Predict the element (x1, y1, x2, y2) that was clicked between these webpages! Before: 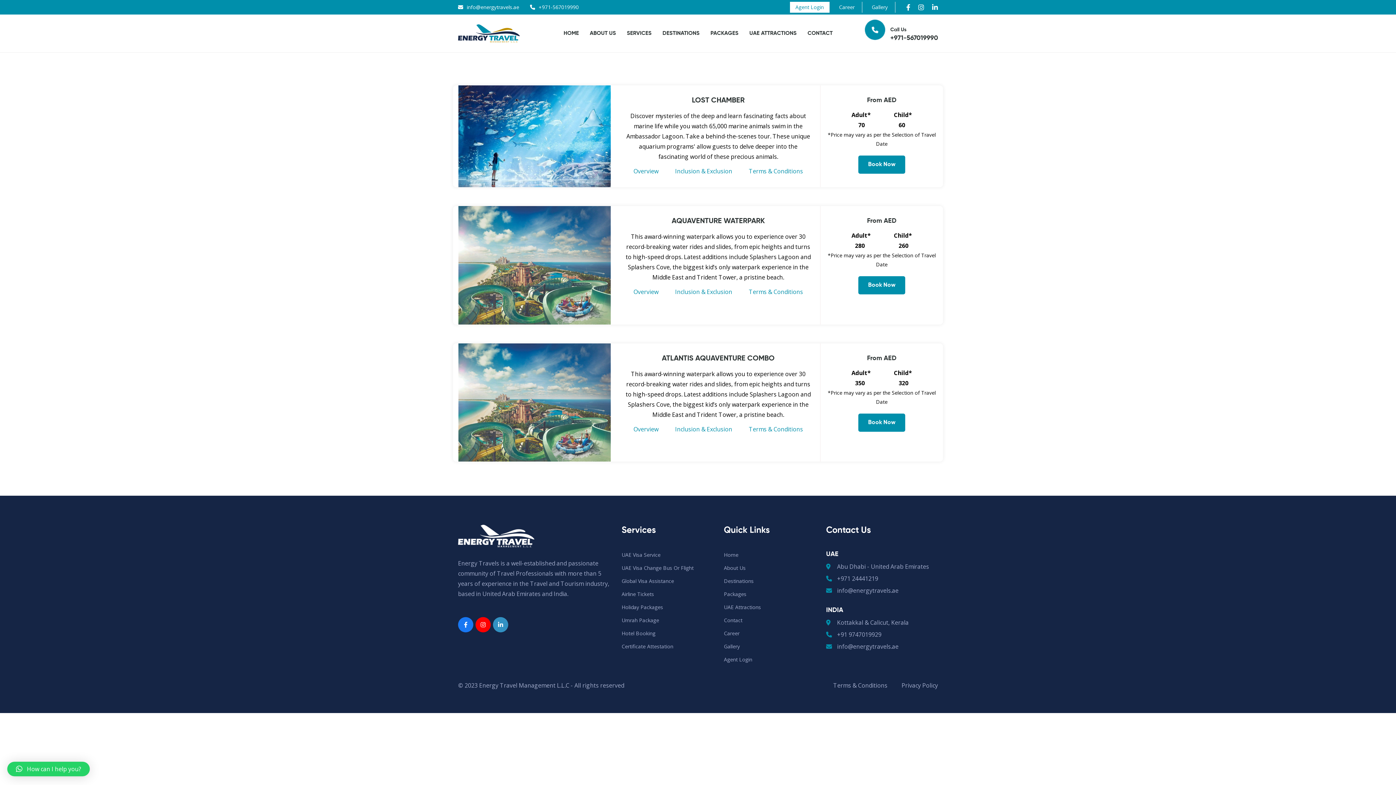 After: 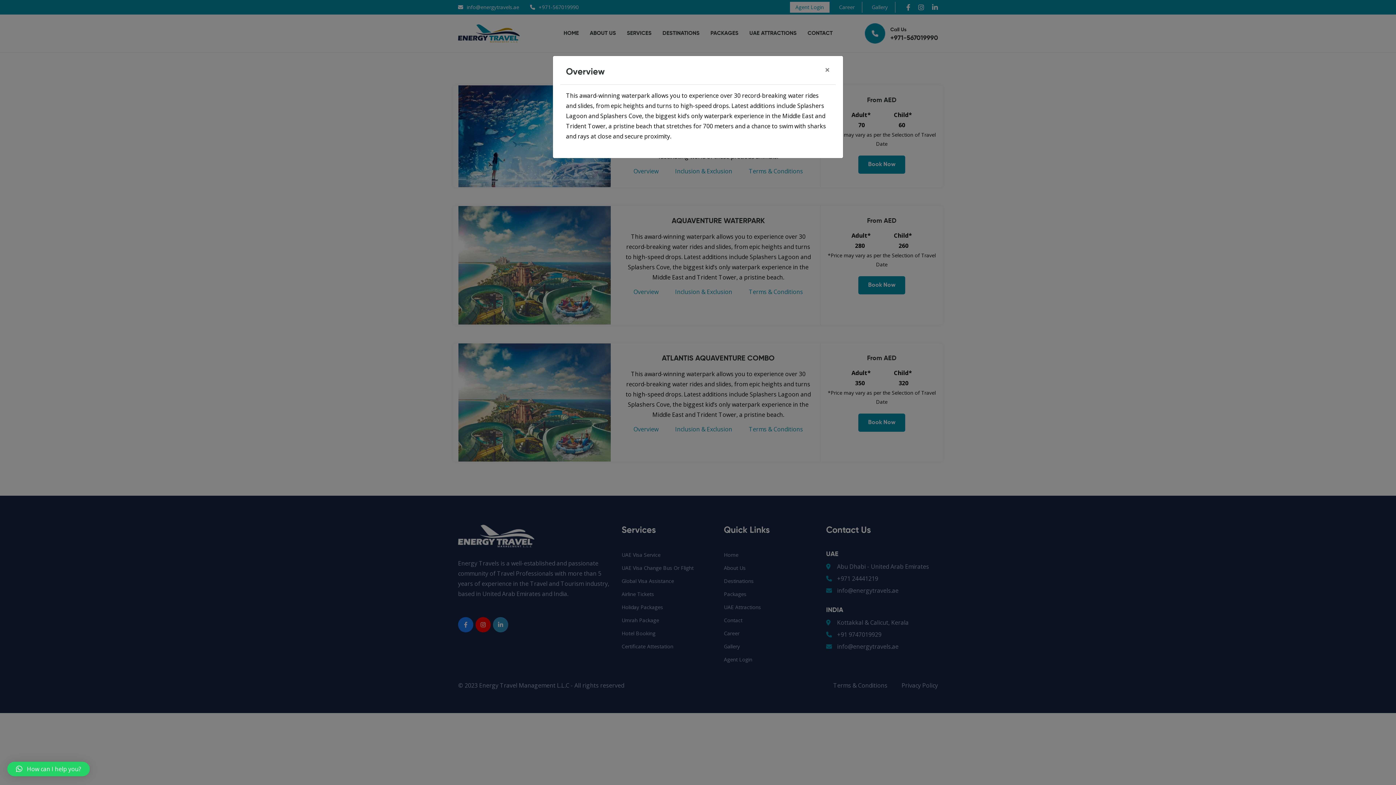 Action: label: Overview bbox: (633, 288, 658, 296)